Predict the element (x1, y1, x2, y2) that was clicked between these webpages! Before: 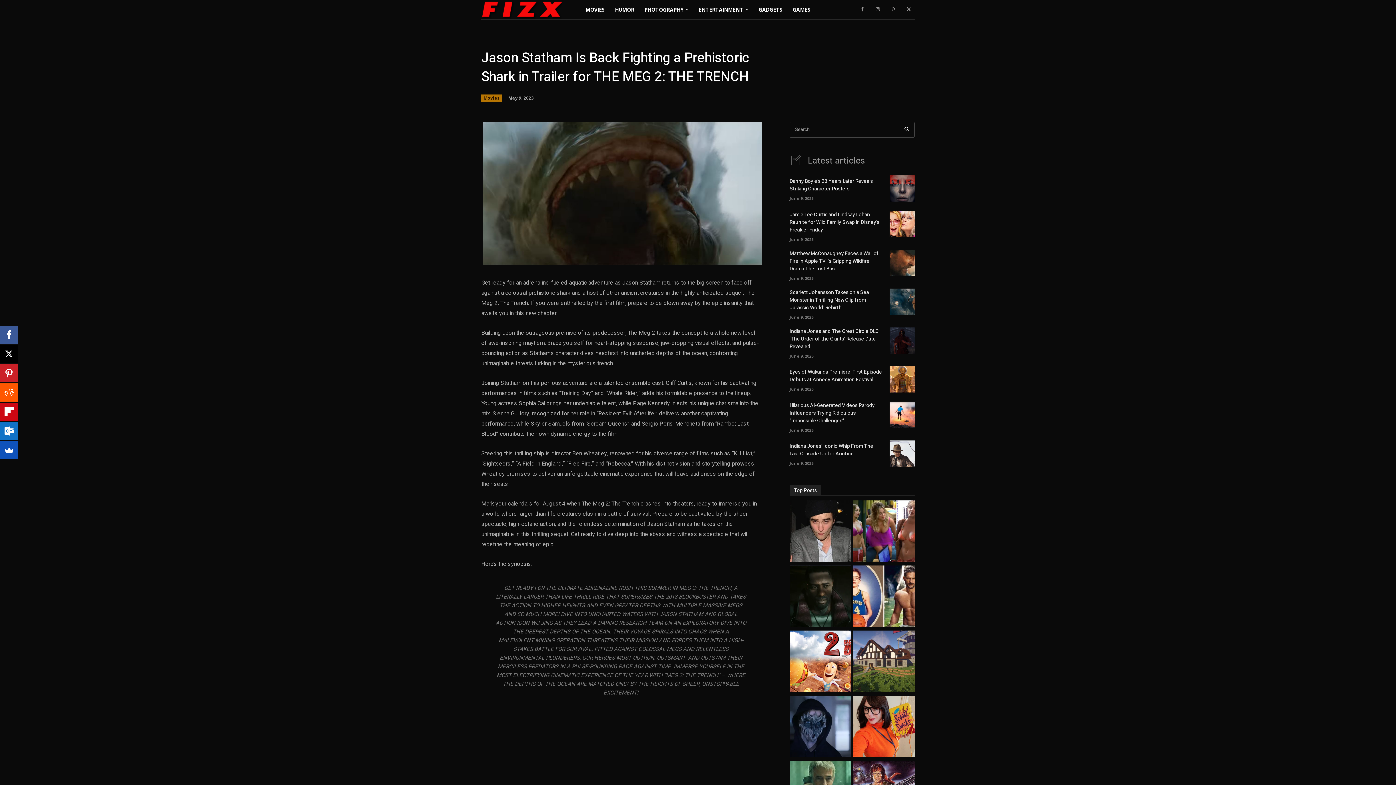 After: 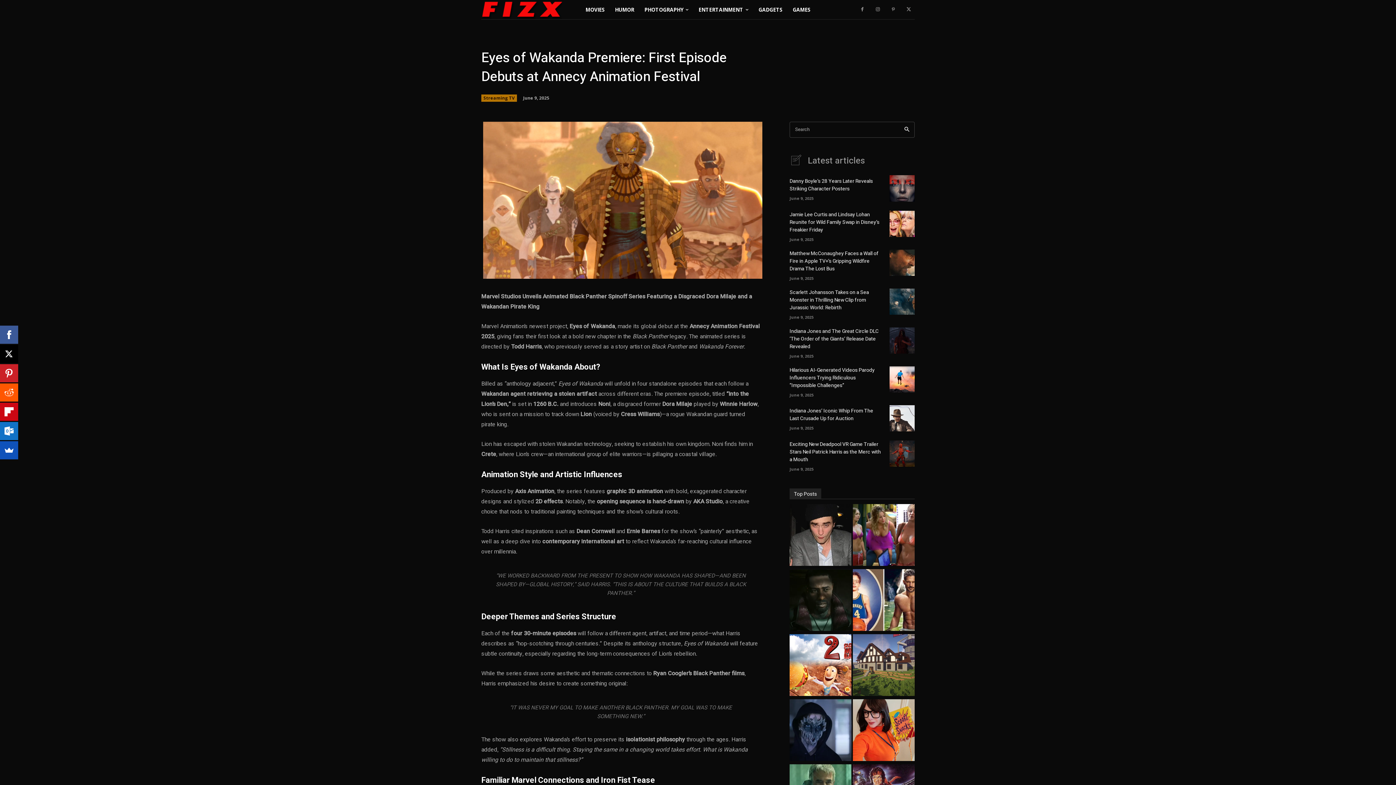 Action: label: Eyes of Wakanda Premiere: First Episode Debuts at Annecy Animation Festival bbox: (789, 368, 882, 383)